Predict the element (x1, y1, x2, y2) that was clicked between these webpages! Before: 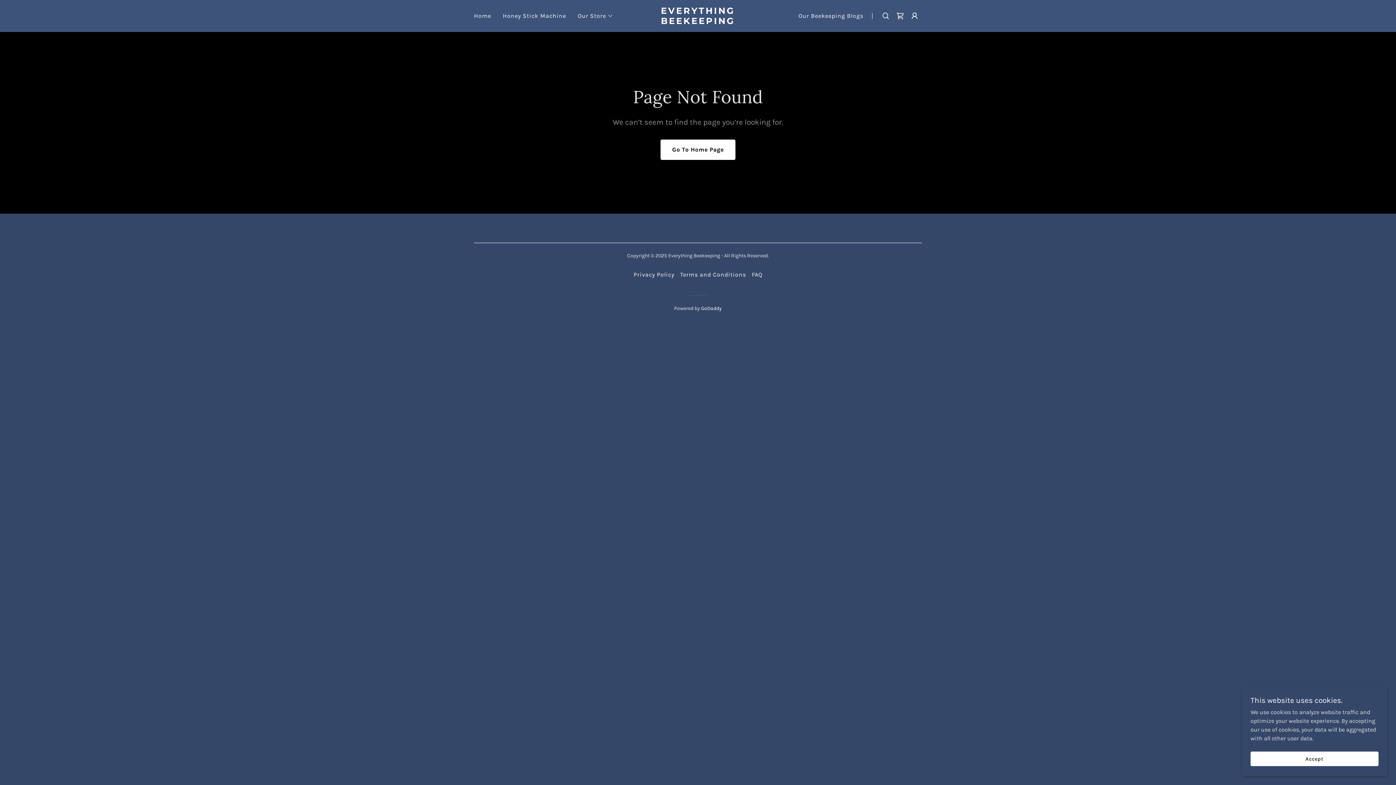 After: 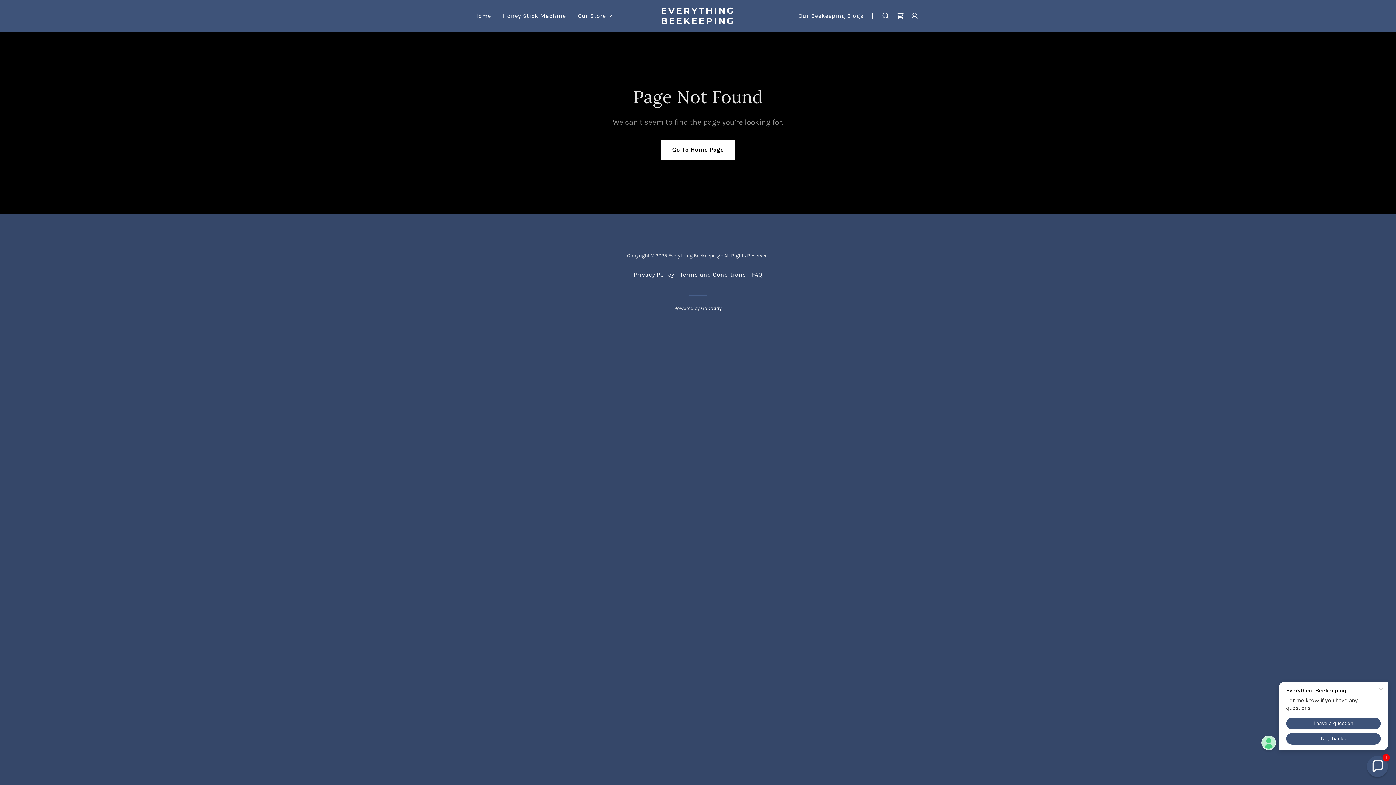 Action: label: Accept bbox: (1250, 752, 1378, 766)